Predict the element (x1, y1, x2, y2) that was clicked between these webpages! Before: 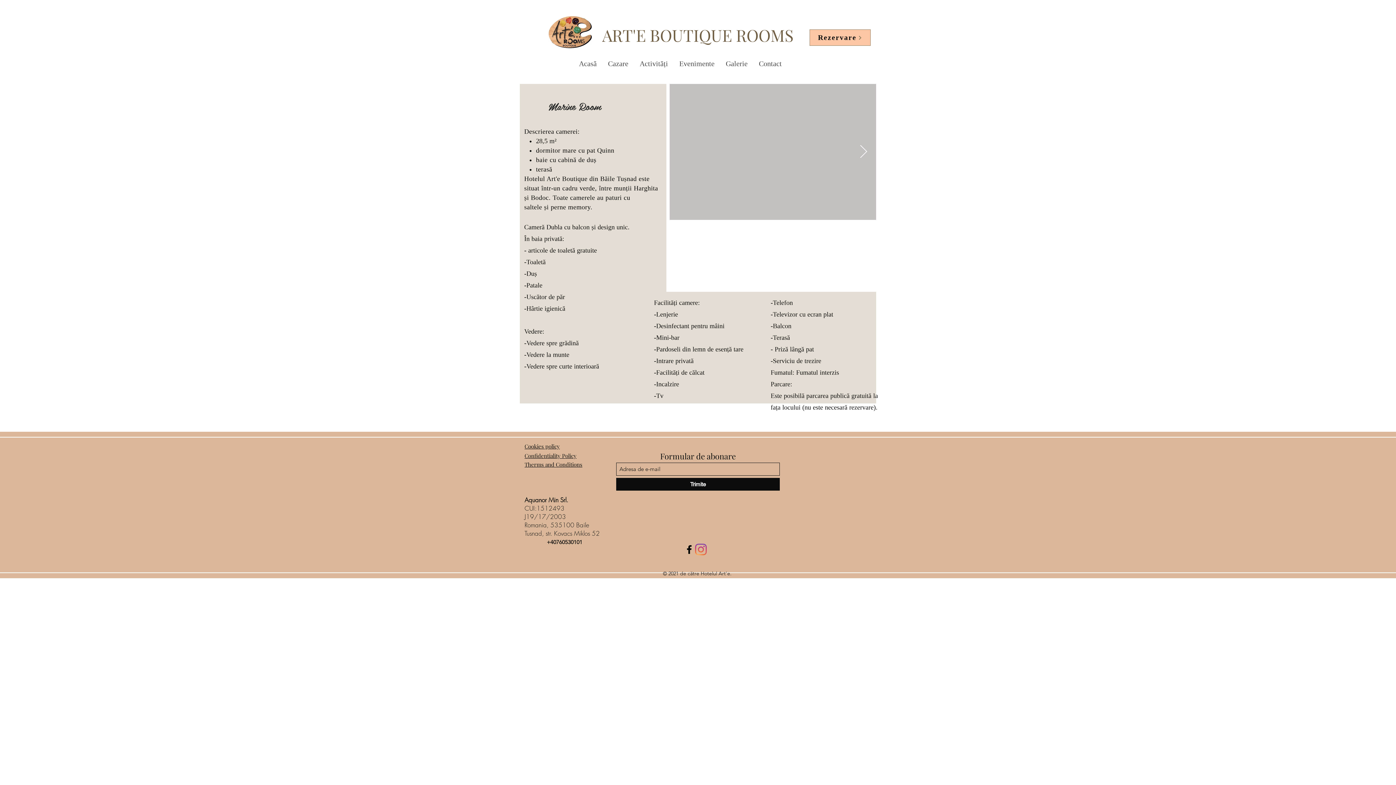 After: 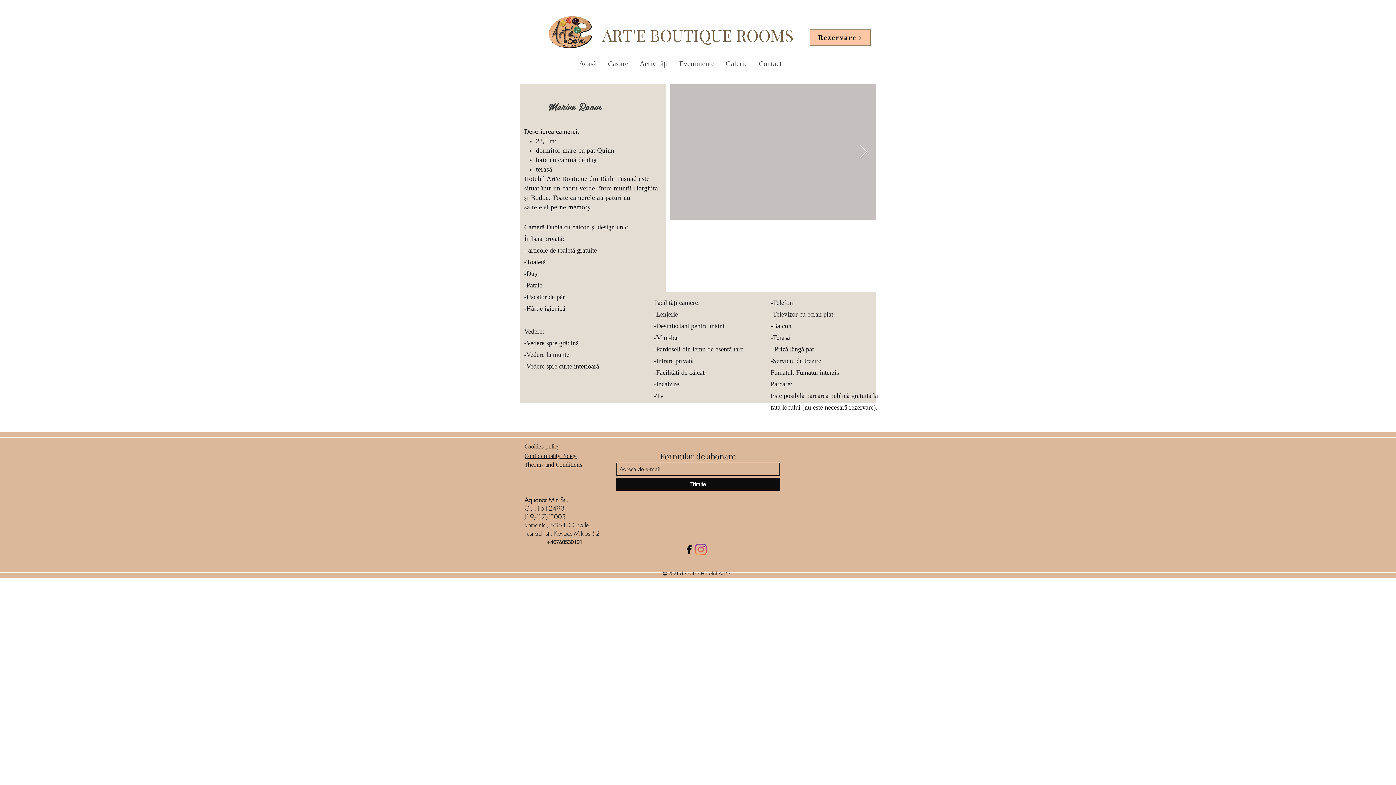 Action: bbox: (695, 544, 706, 555)